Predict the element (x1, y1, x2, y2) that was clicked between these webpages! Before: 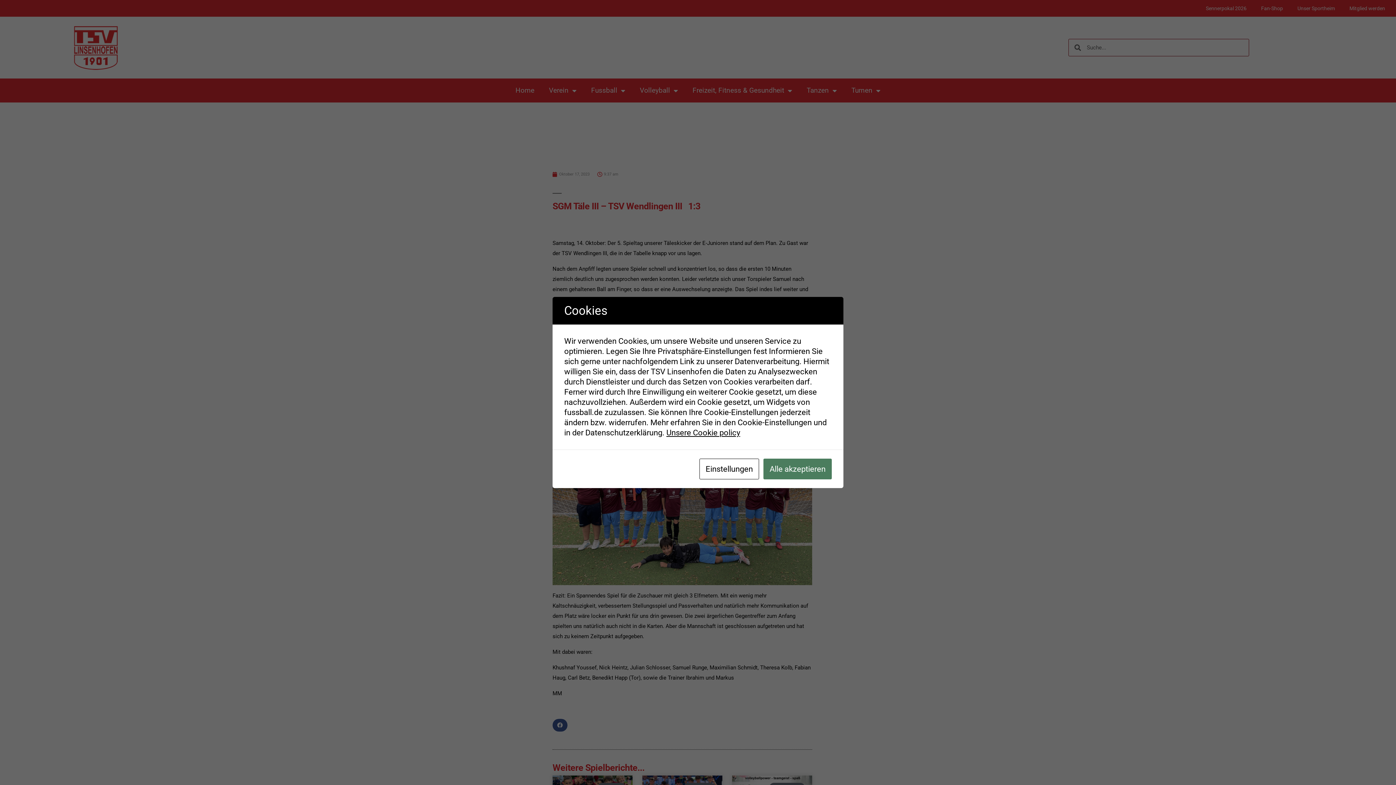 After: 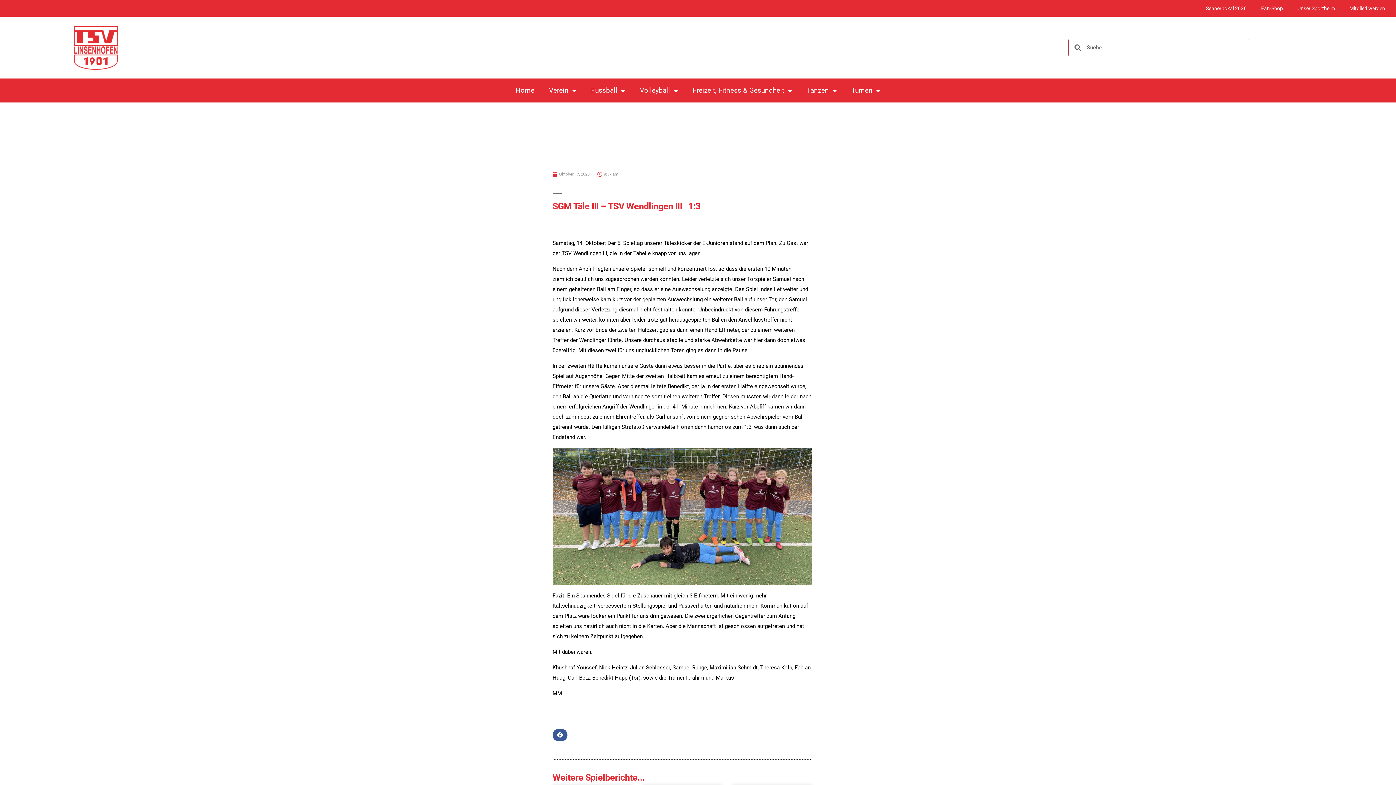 Action: bbox: (763, 458, 832, 479) label: Alle akzeptieren